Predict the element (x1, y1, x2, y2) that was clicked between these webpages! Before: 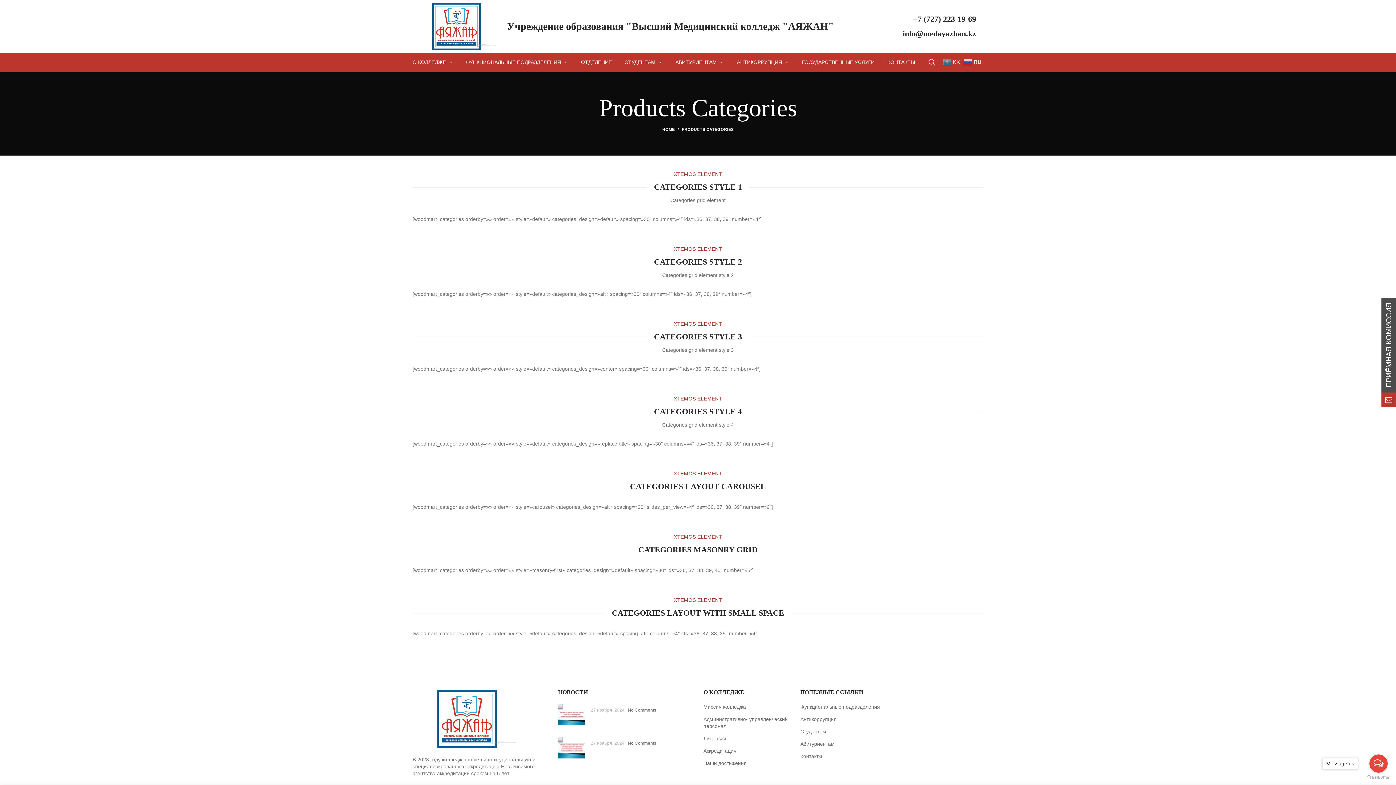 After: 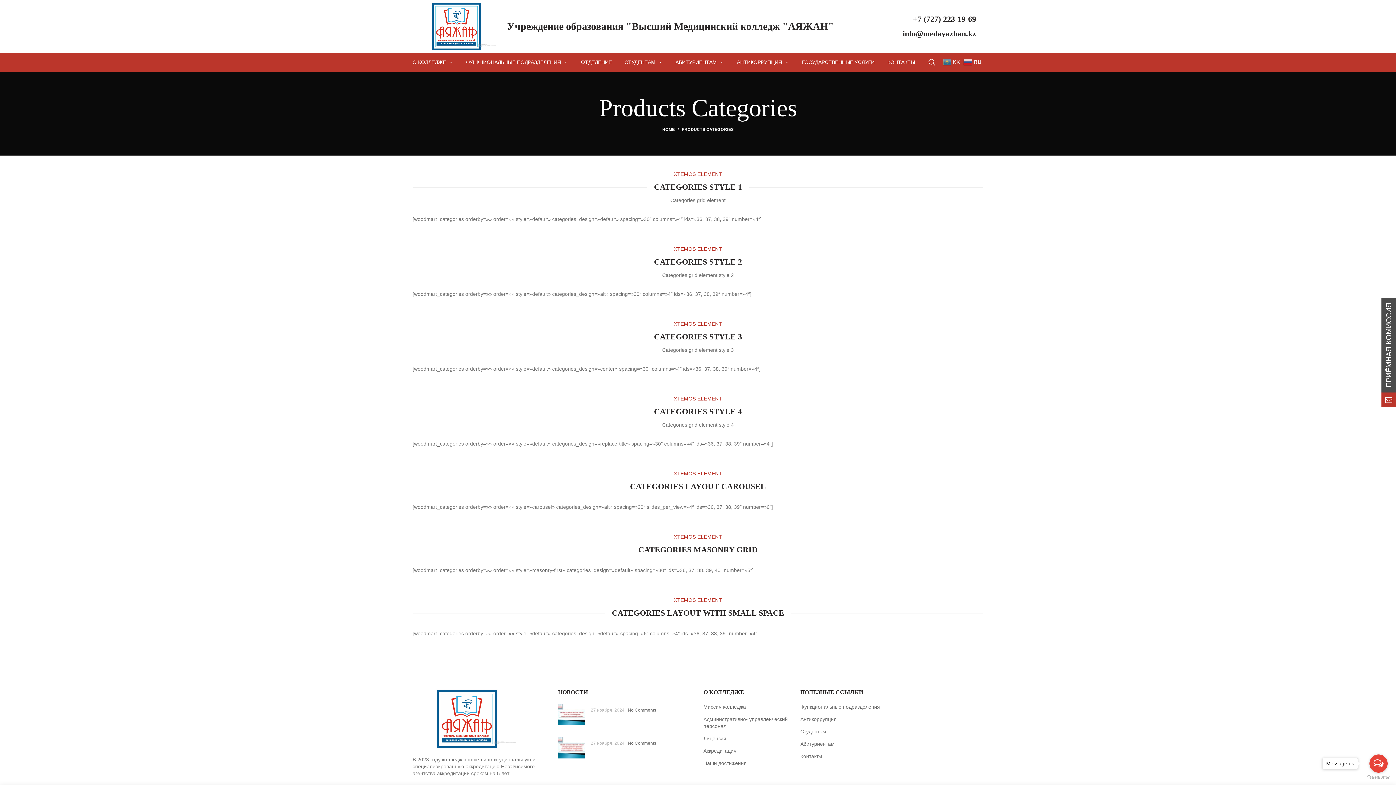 Action: bbox: (1369, 754, 1388, 773) label: Open messengers list